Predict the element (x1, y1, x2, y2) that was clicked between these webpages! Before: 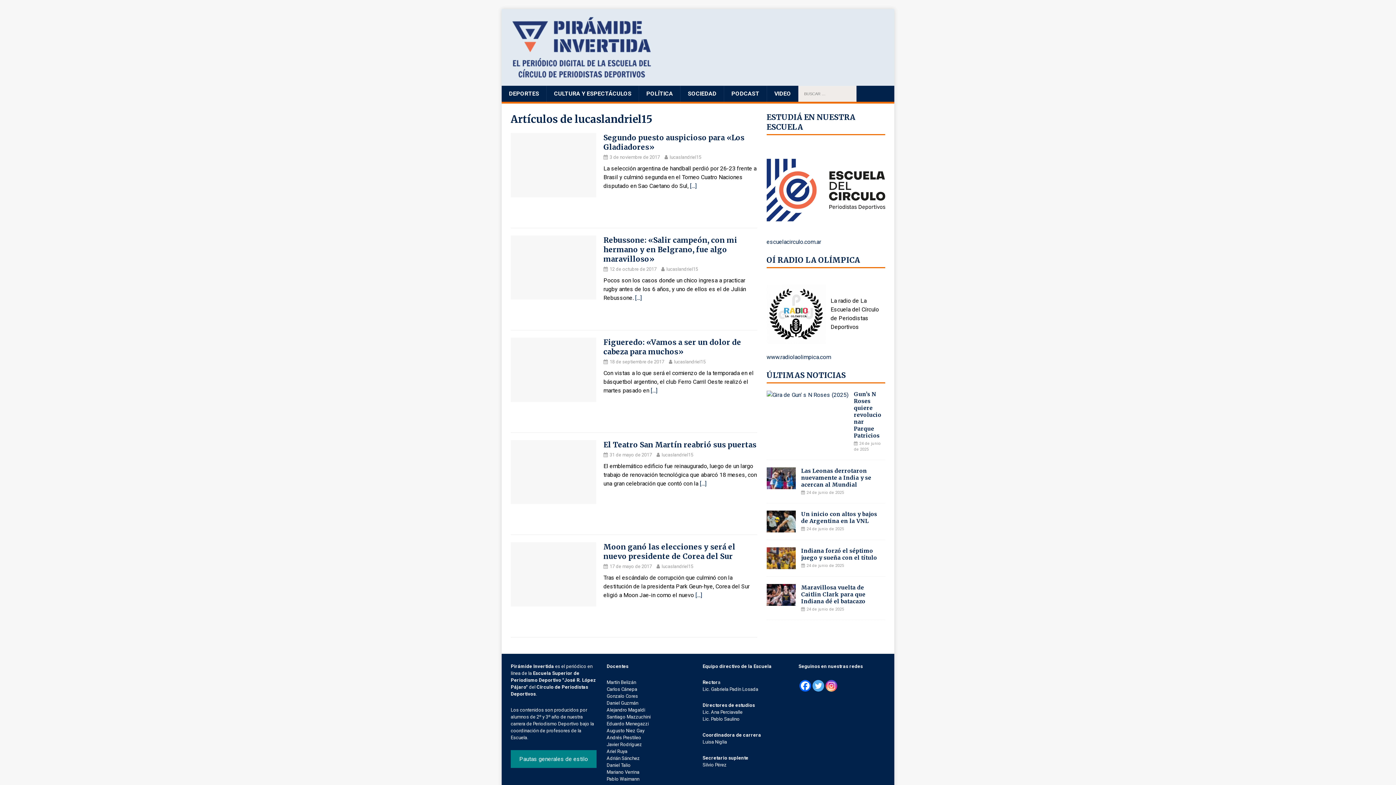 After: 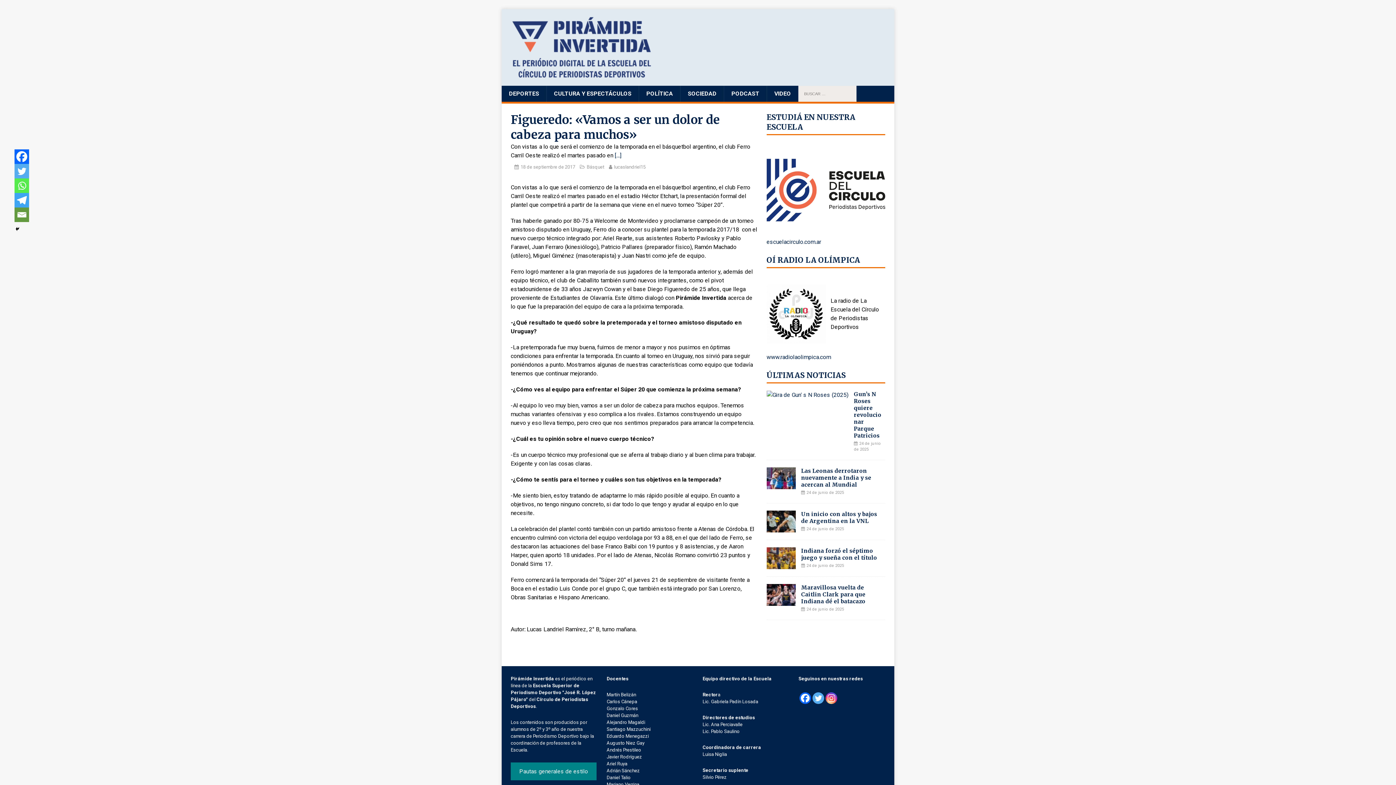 Action: bbox: (650, 387, 657, 394) label: […]